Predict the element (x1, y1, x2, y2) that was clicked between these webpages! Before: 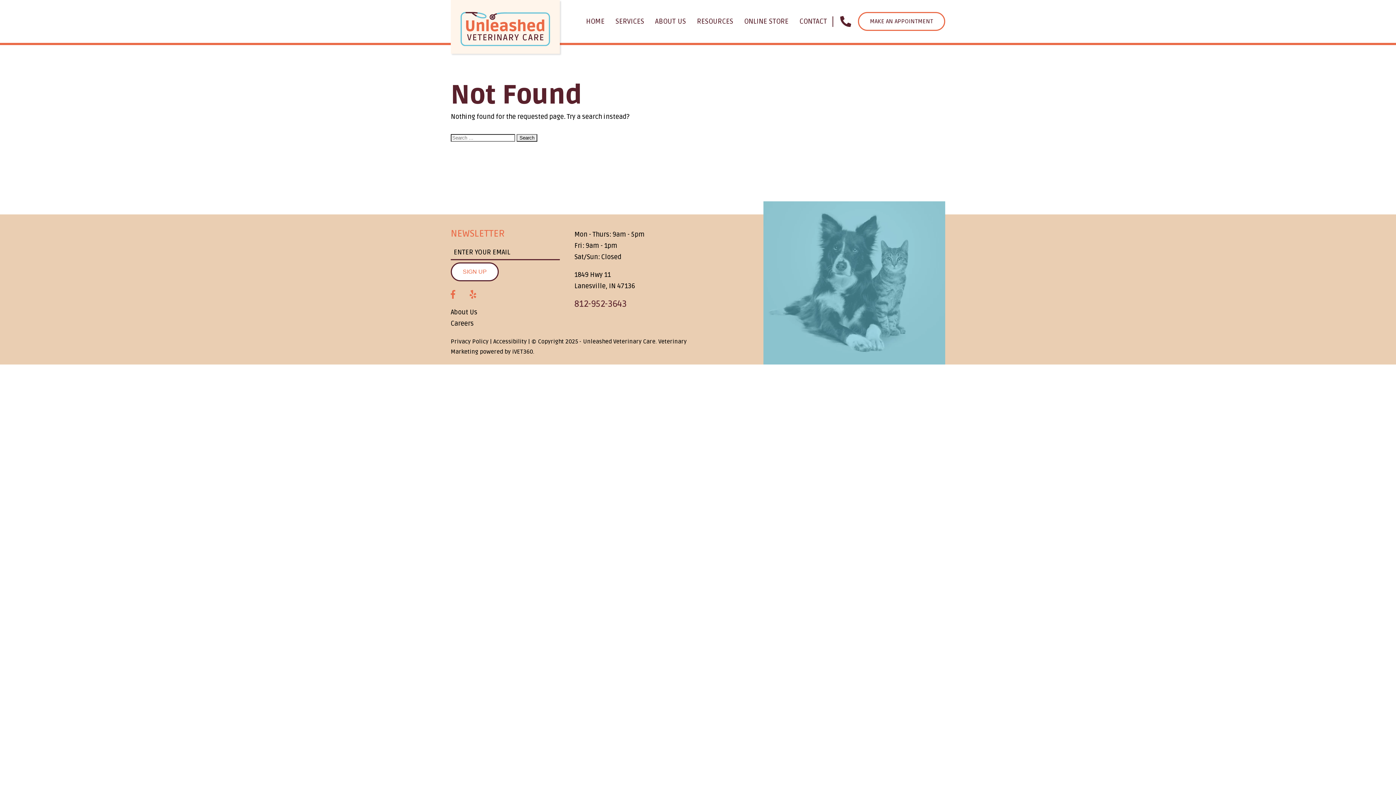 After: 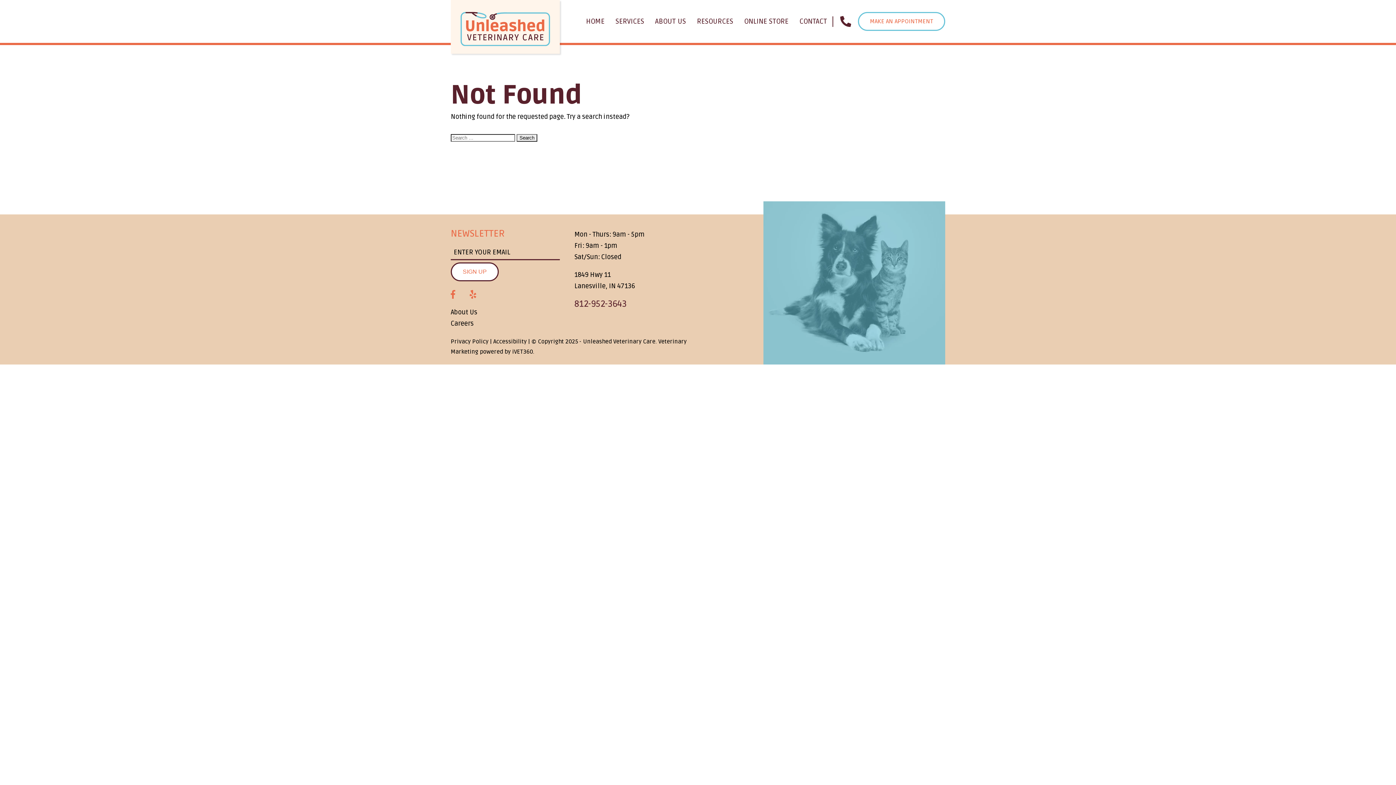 Action: label: MAKE AN APPOINTMENT bbox: (858, 12, 945, 30)